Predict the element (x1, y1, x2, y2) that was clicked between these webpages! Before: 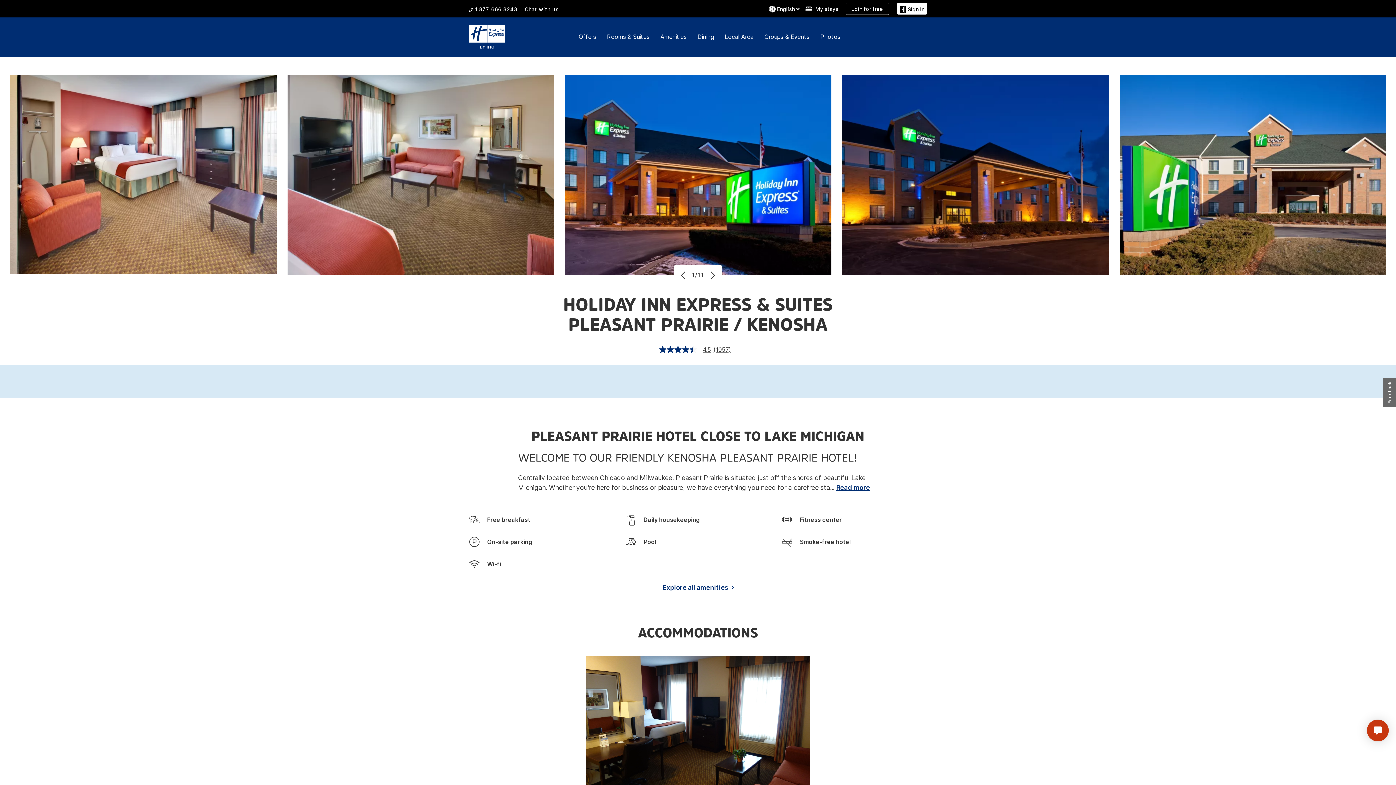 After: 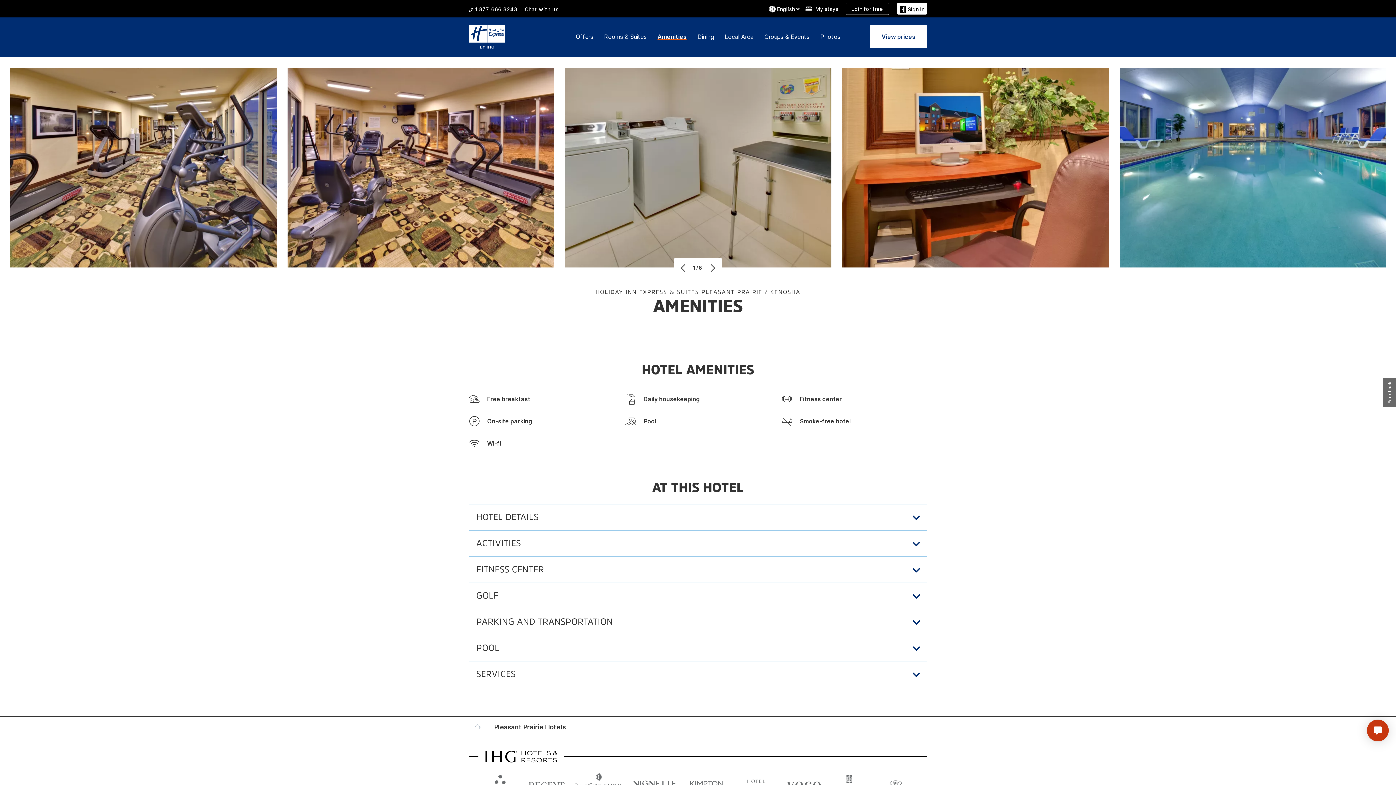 Action: label: Explore all amenities bbox: (662, 584, 733, 593)